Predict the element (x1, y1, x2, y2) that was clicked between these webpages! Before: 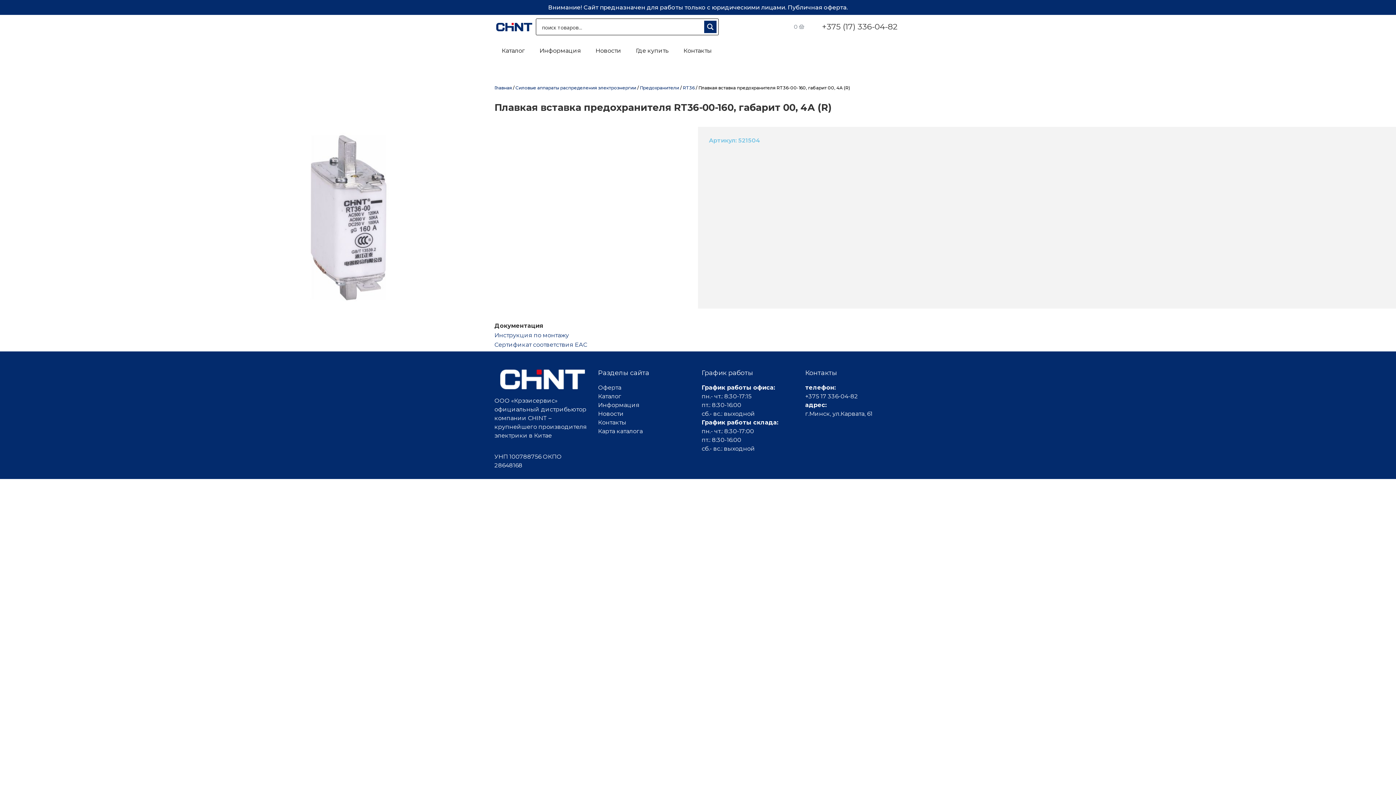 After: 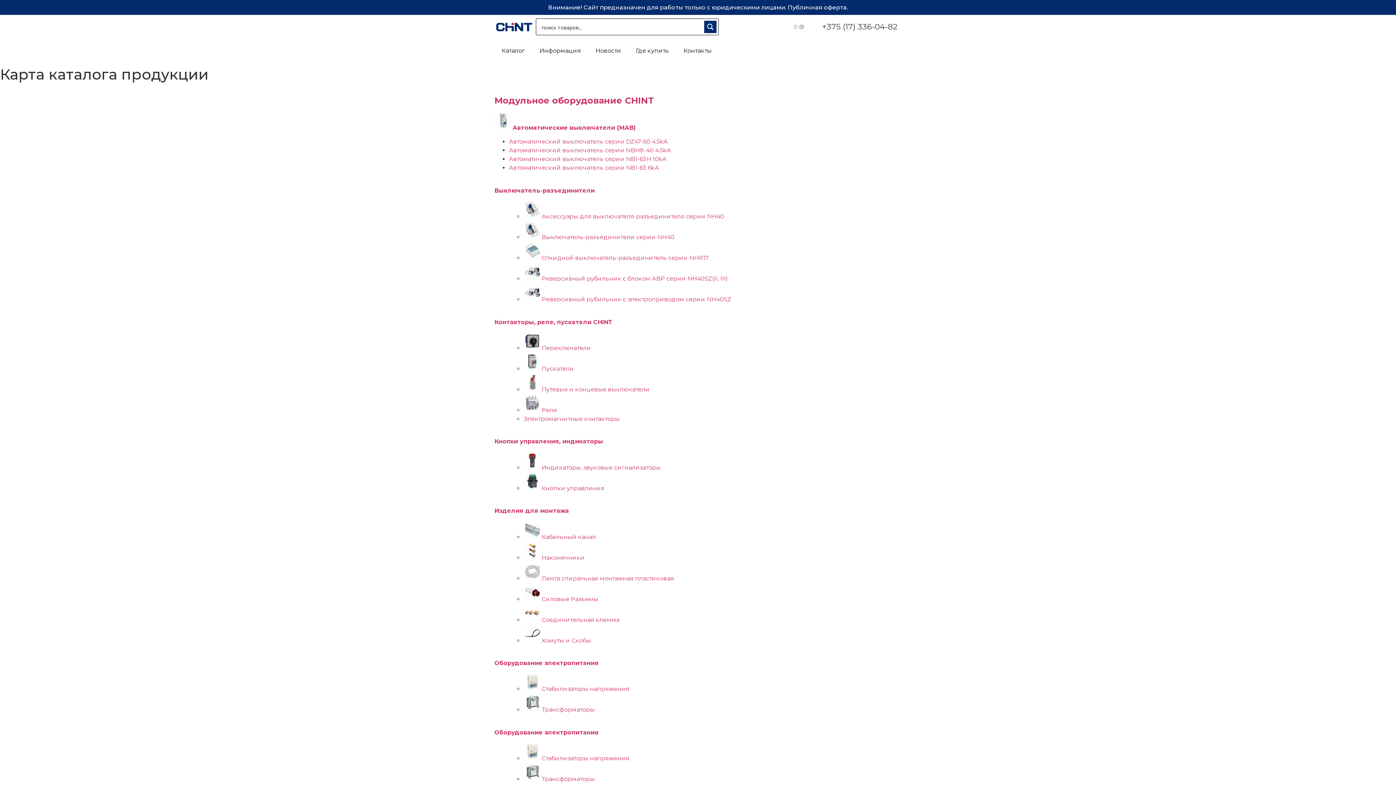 Action: label: Карта каталога bbox: (598, 428, 642, 434)